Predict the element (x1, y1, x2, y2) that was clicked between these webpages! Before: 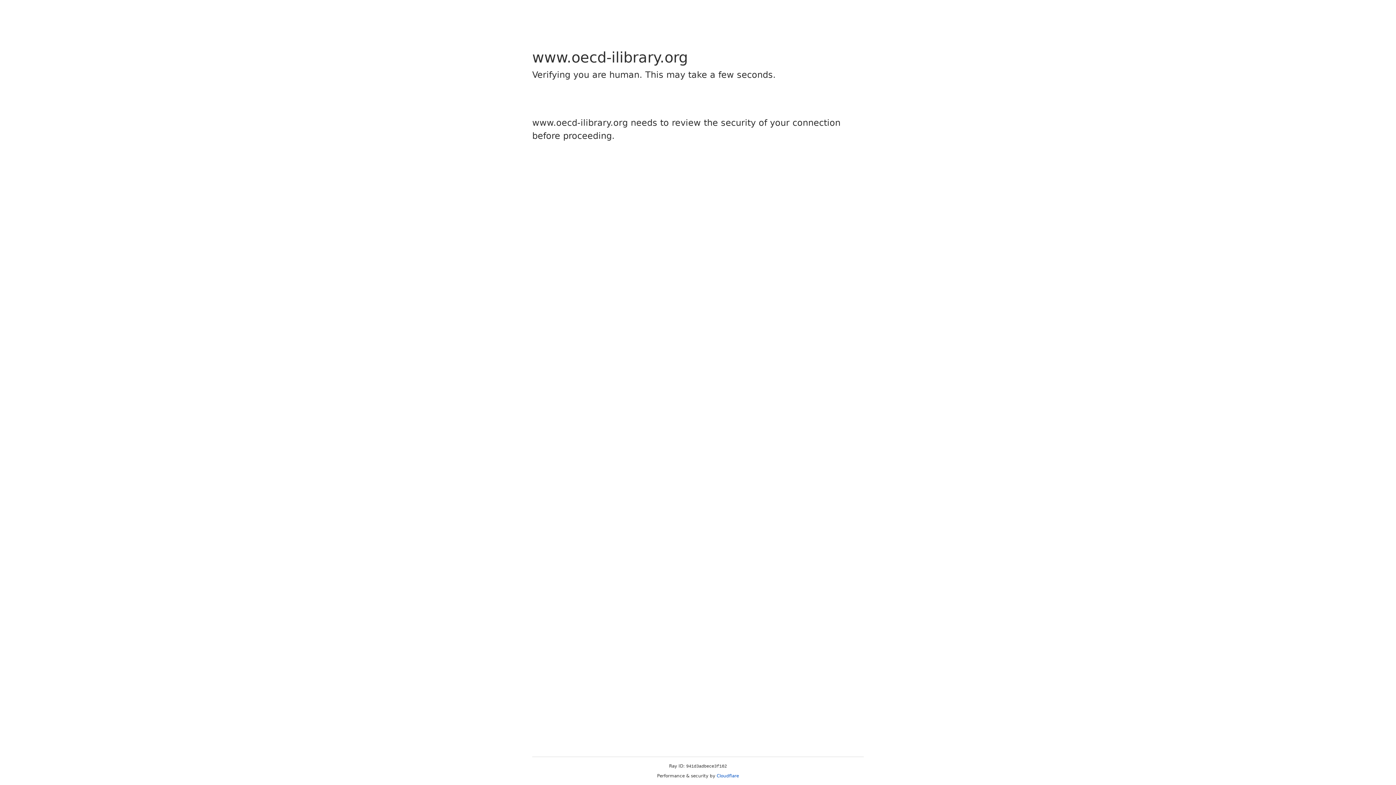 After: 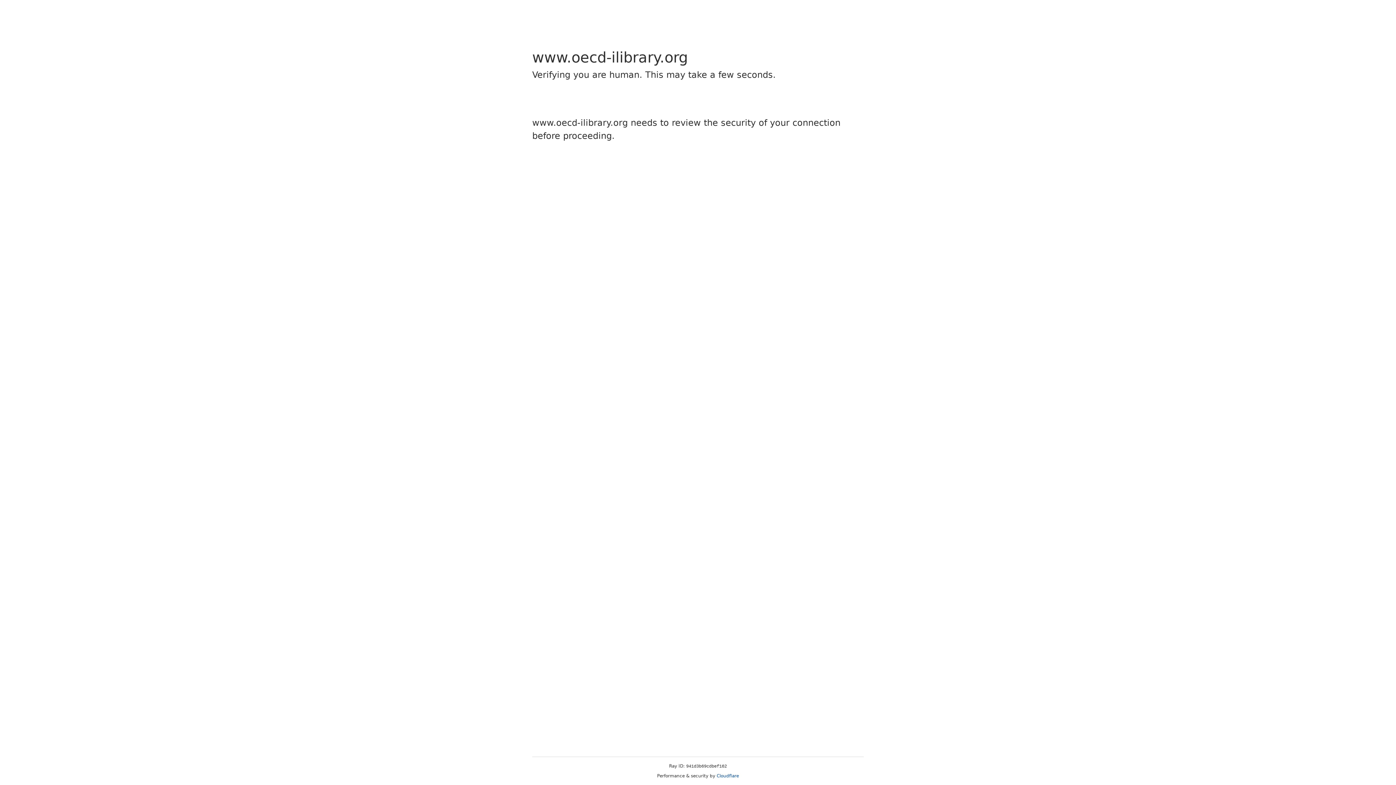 Action: bbox: (716, 773, 739, 778) label: Cloudflare